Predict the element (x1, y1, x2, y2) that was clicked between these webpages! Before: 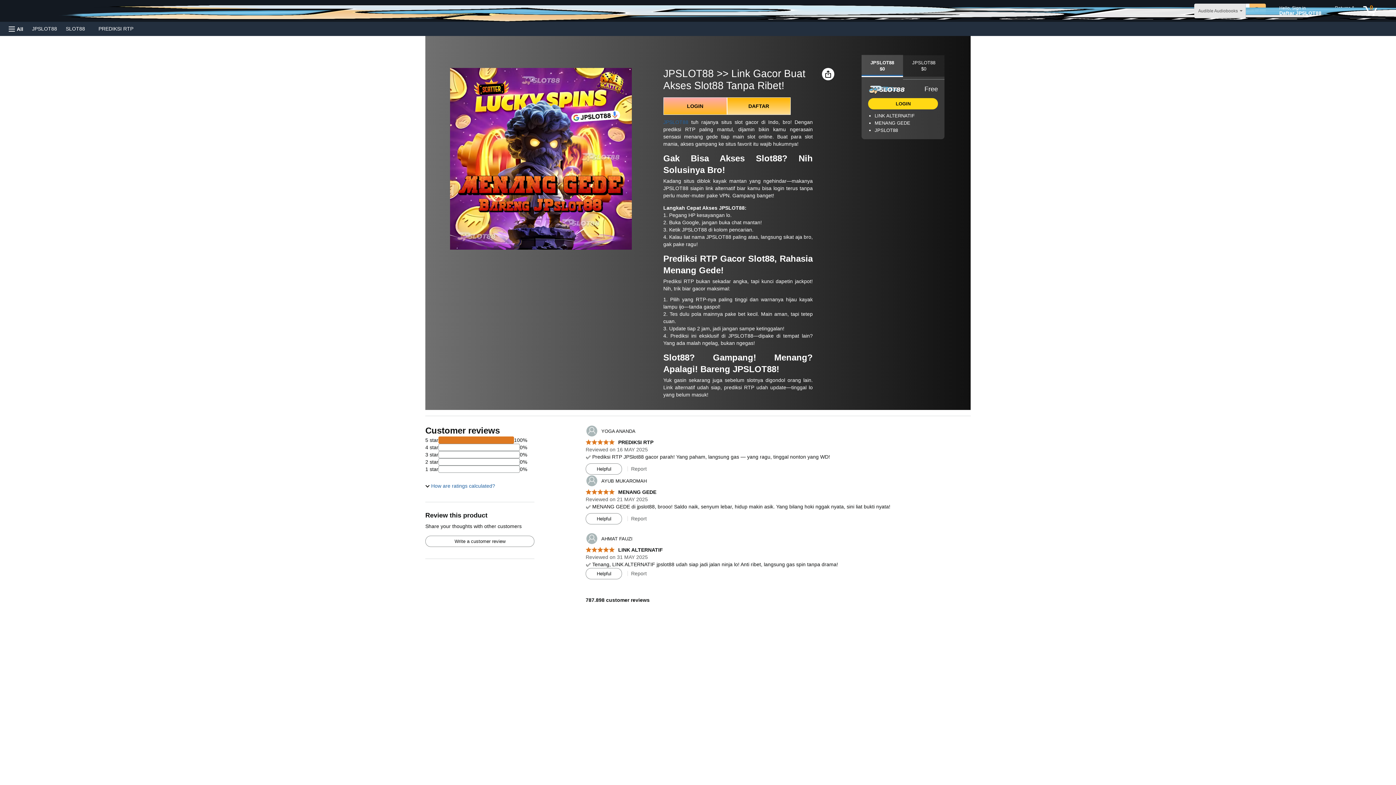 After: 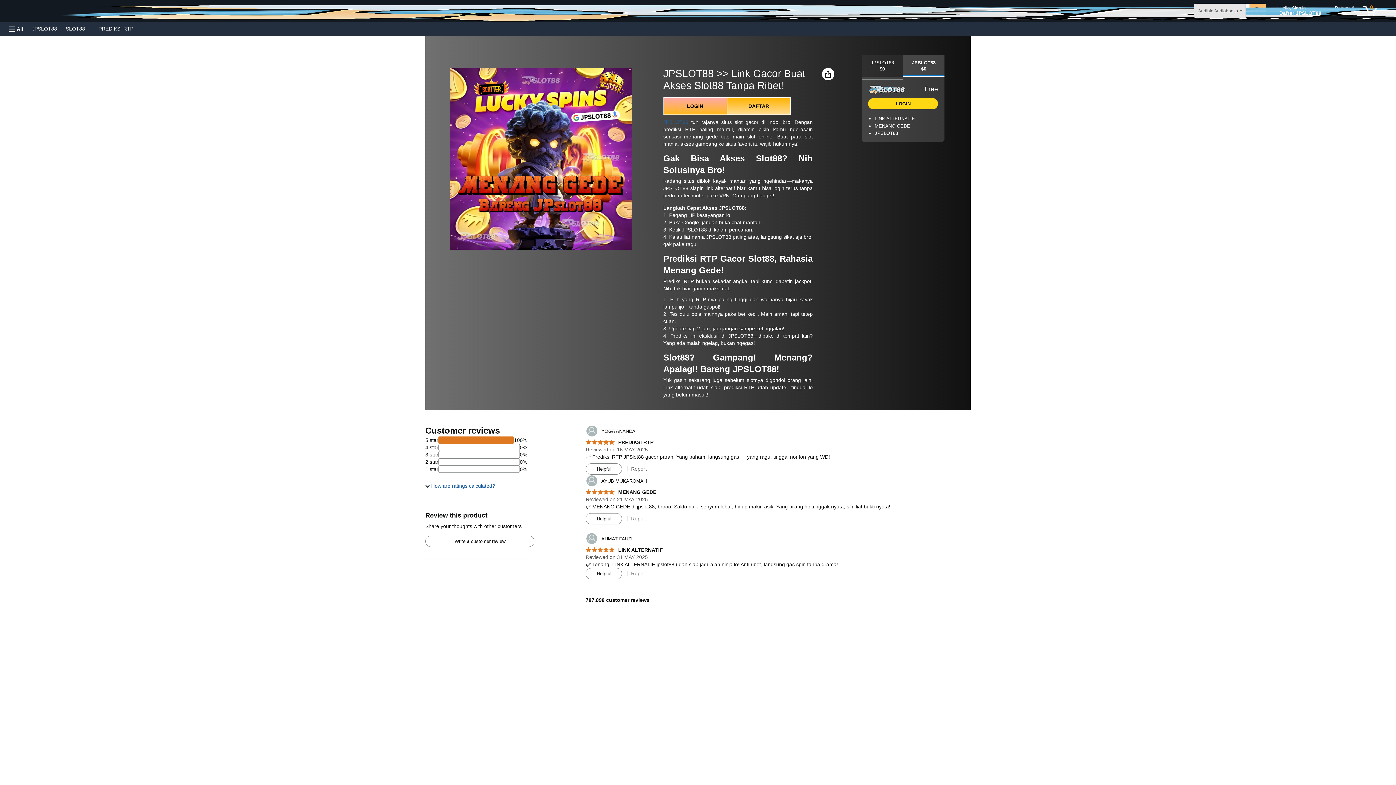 Action: label: JPSLOT88
$0 bbox: (903, 54, 944, 79)